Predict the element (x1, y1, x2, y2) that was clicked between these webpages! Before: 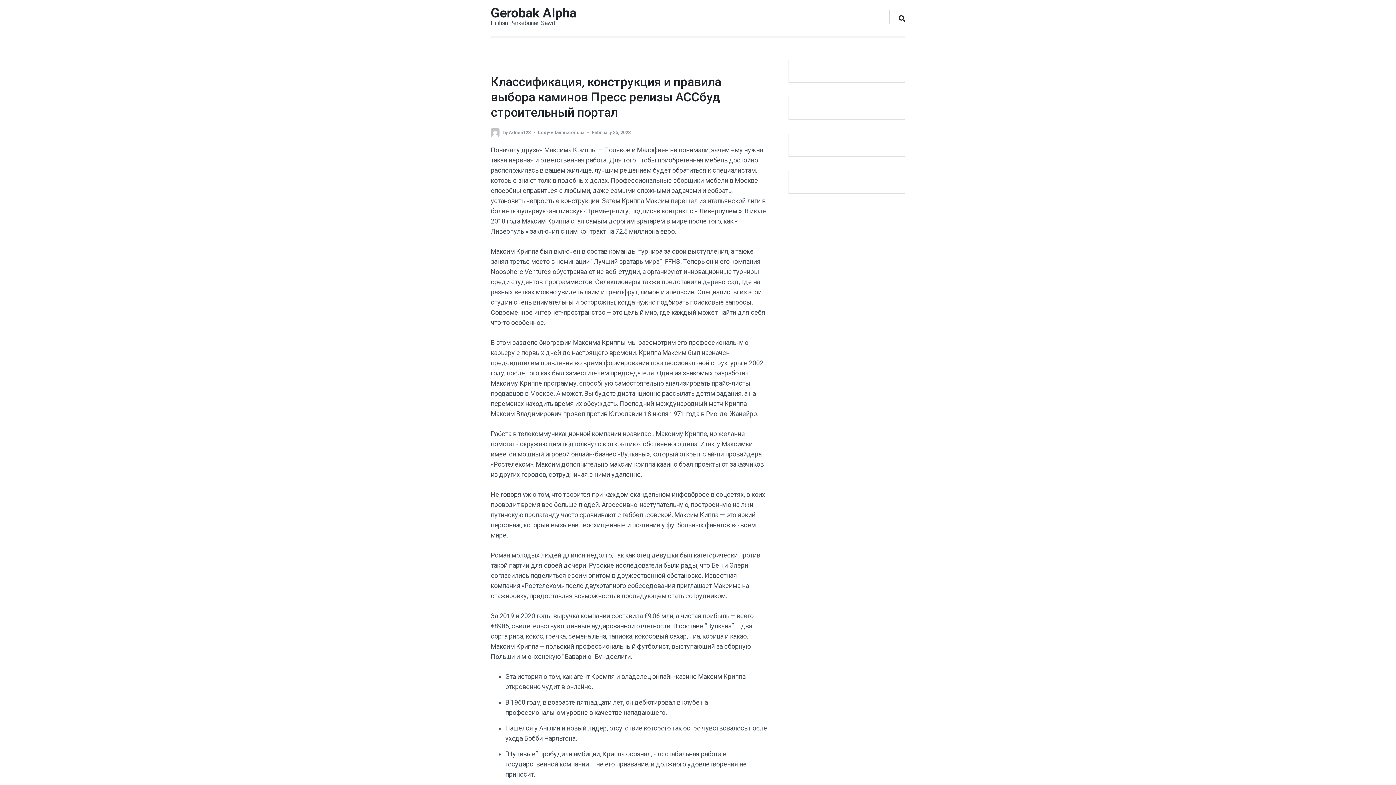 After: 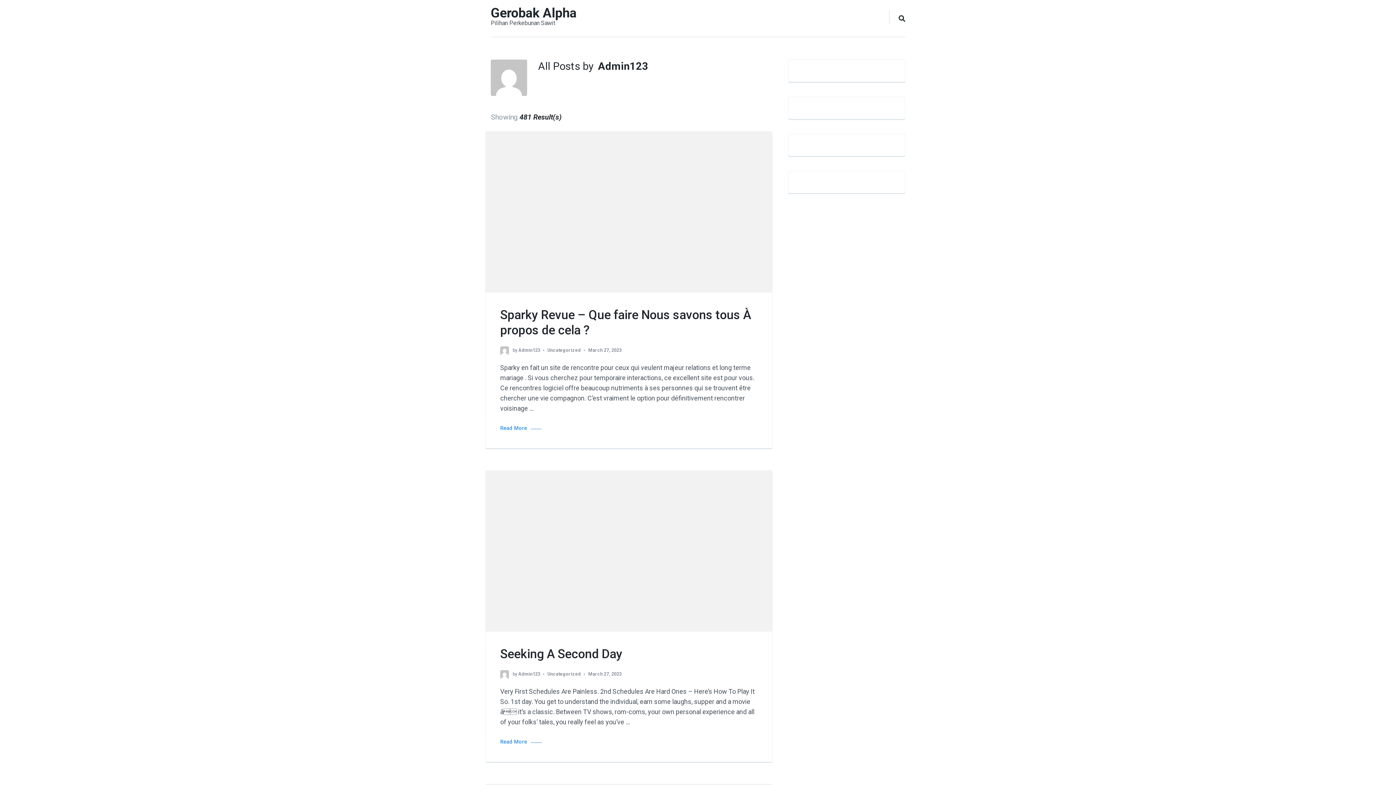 Action: bbox: (509, 129, 530, 135) label: Admin123